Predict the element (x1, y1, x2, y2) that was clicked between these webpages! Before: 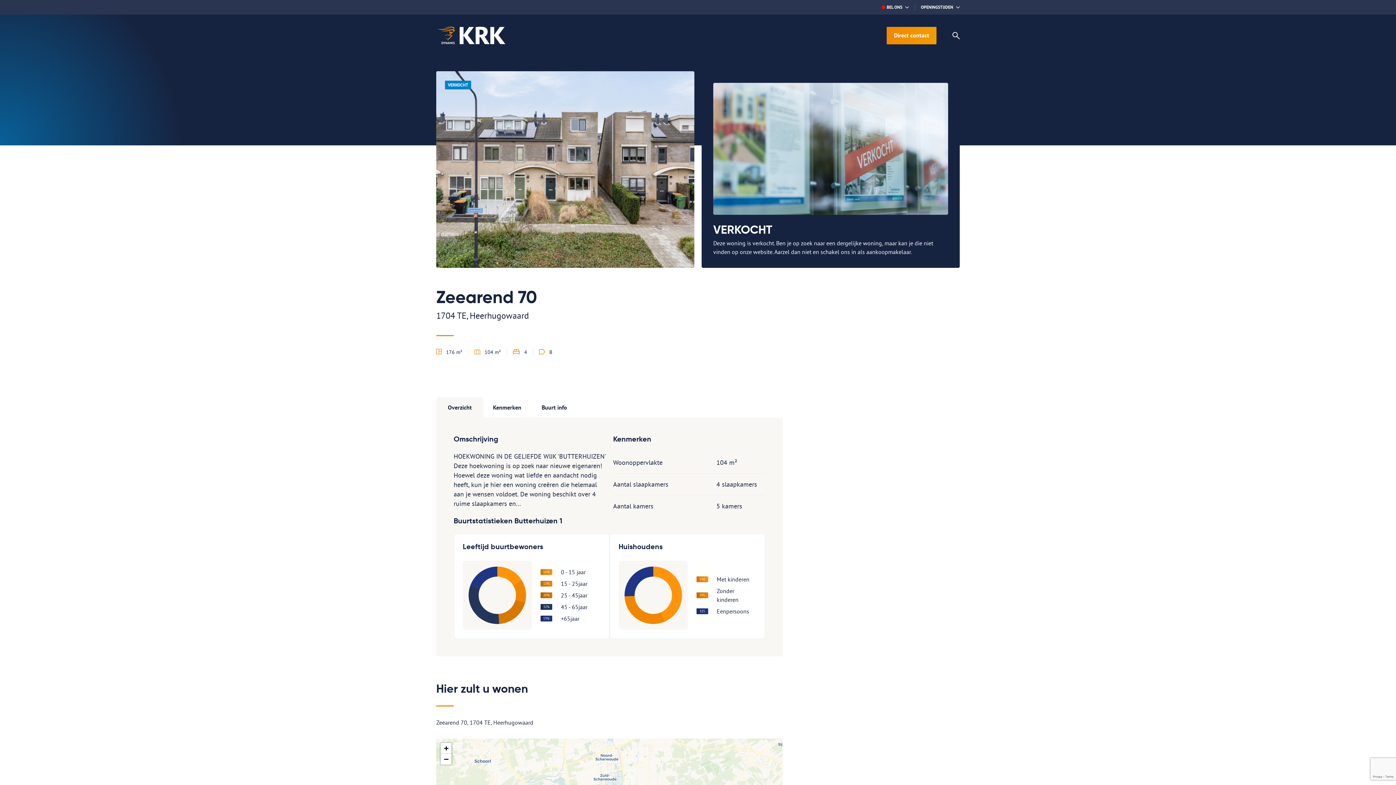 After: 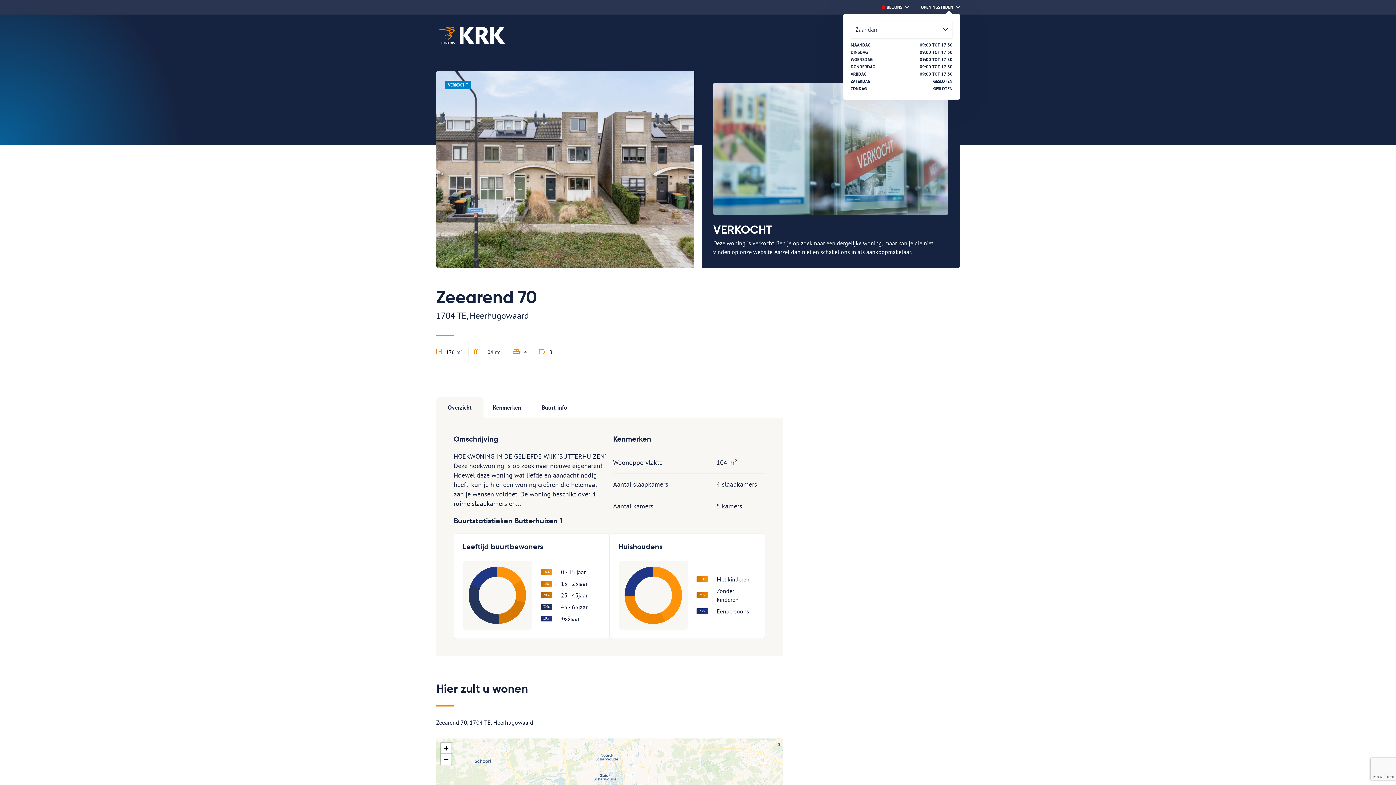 Action: bbox: (921, 4, 960, 10) label: OPENINGSTIJDEN